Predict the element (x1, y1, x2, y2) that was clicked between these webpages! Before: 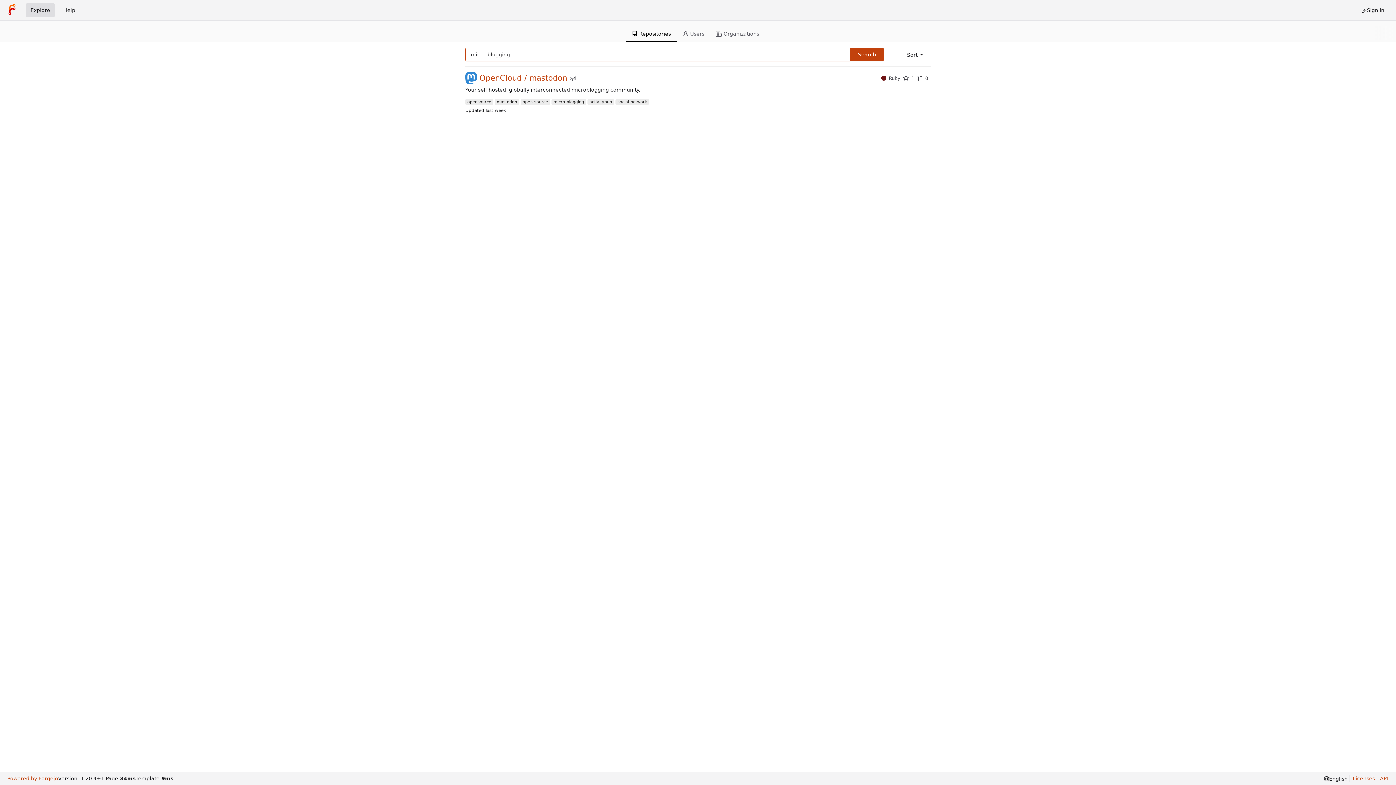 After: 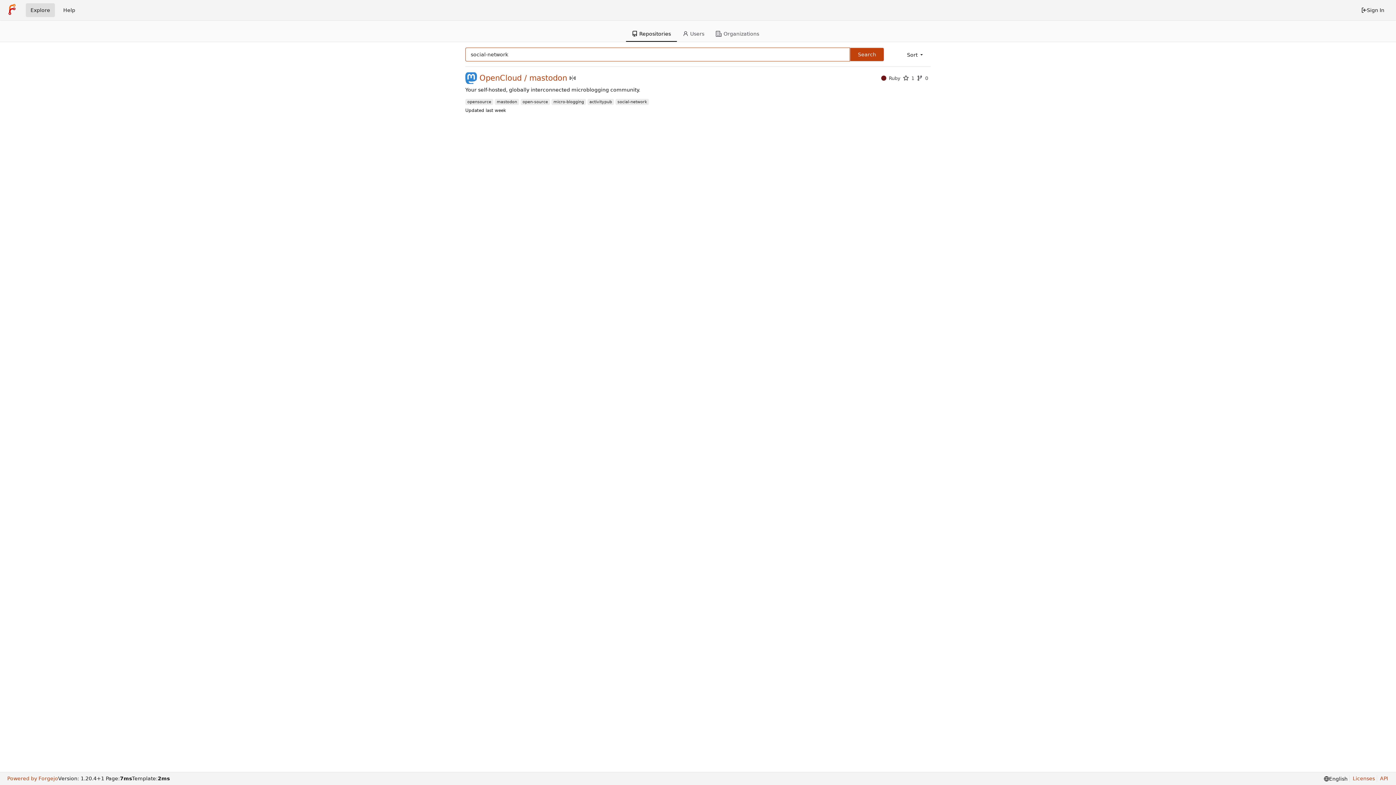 Action: bbox: (615, 98, 649, 104) label: social-network